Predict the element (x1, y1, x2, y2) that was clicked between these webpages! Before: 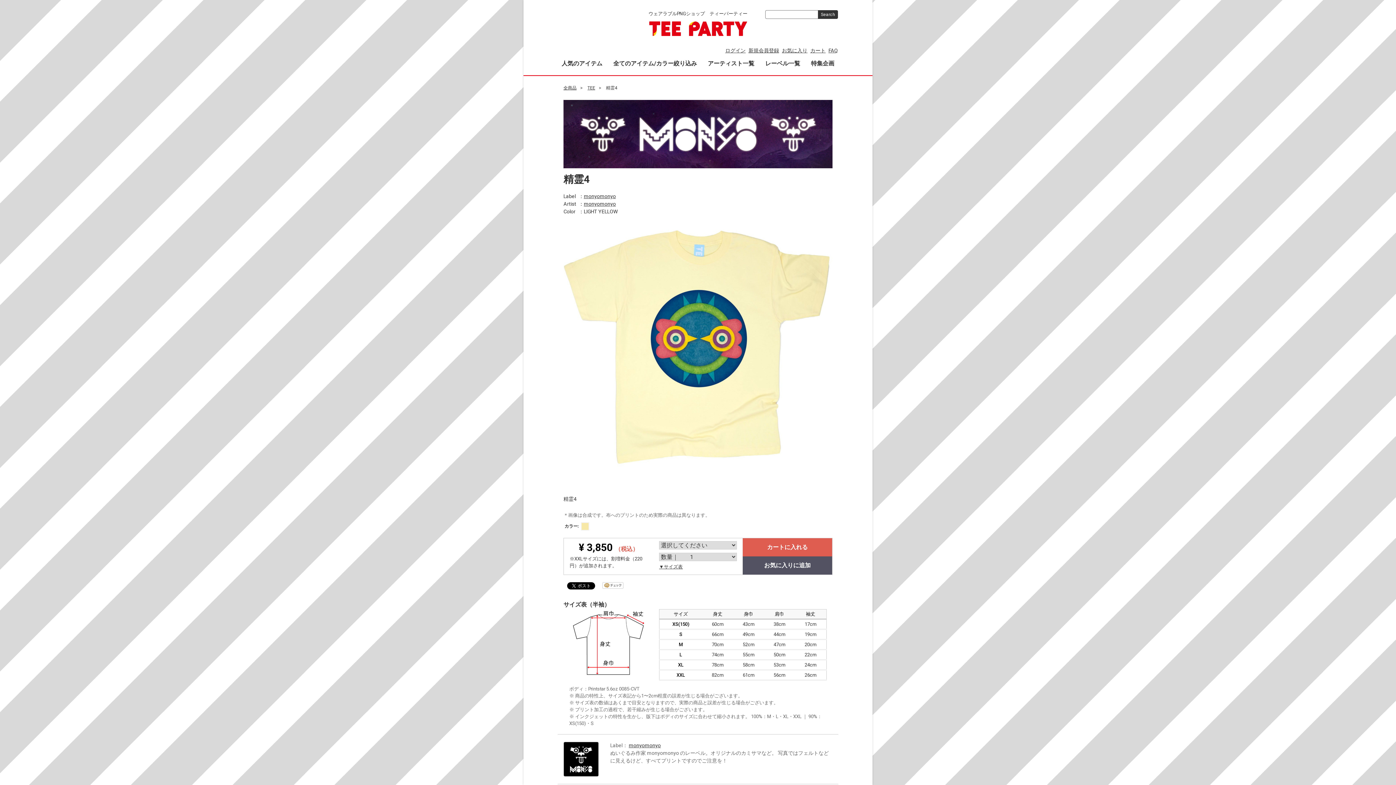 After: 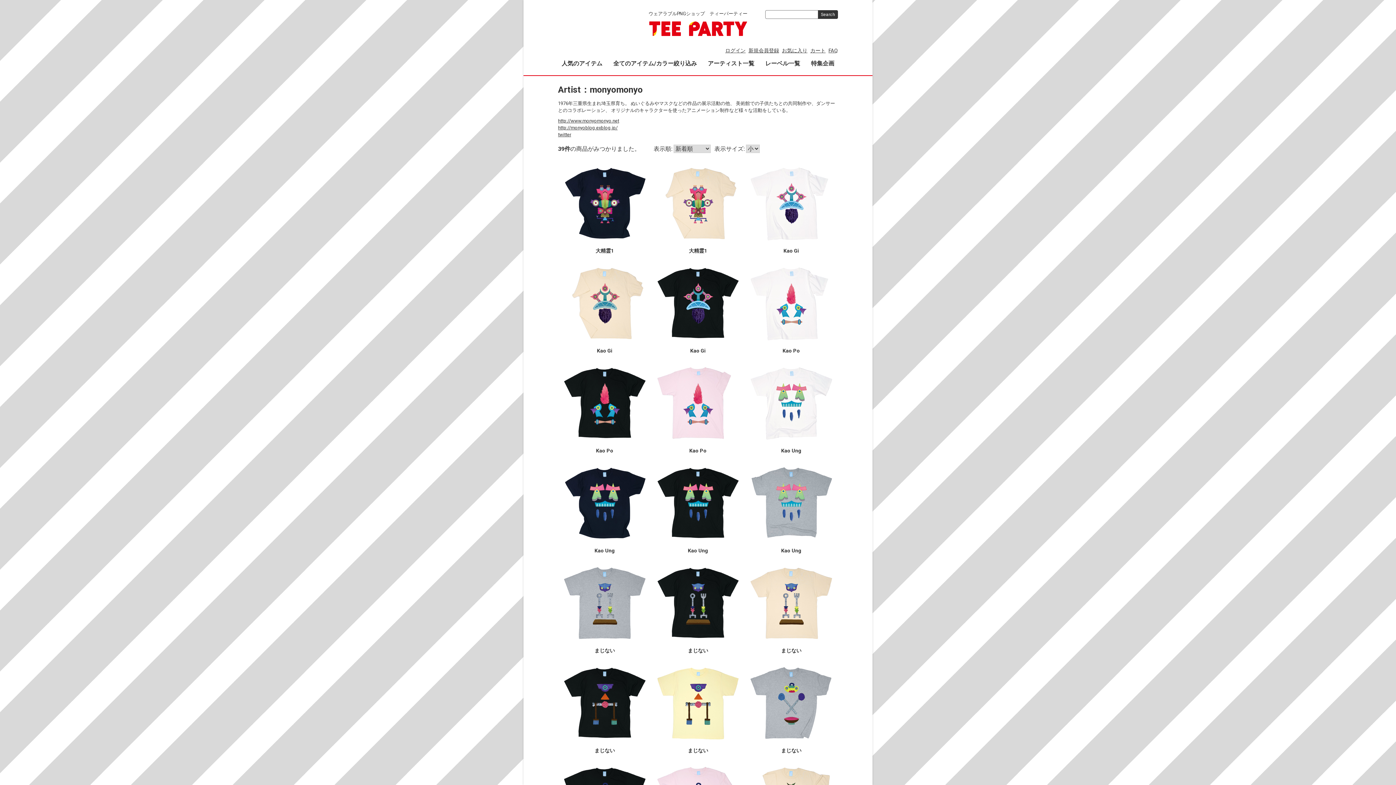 Action: label: monyomonyo bbox: (584, 200, 616, 206)